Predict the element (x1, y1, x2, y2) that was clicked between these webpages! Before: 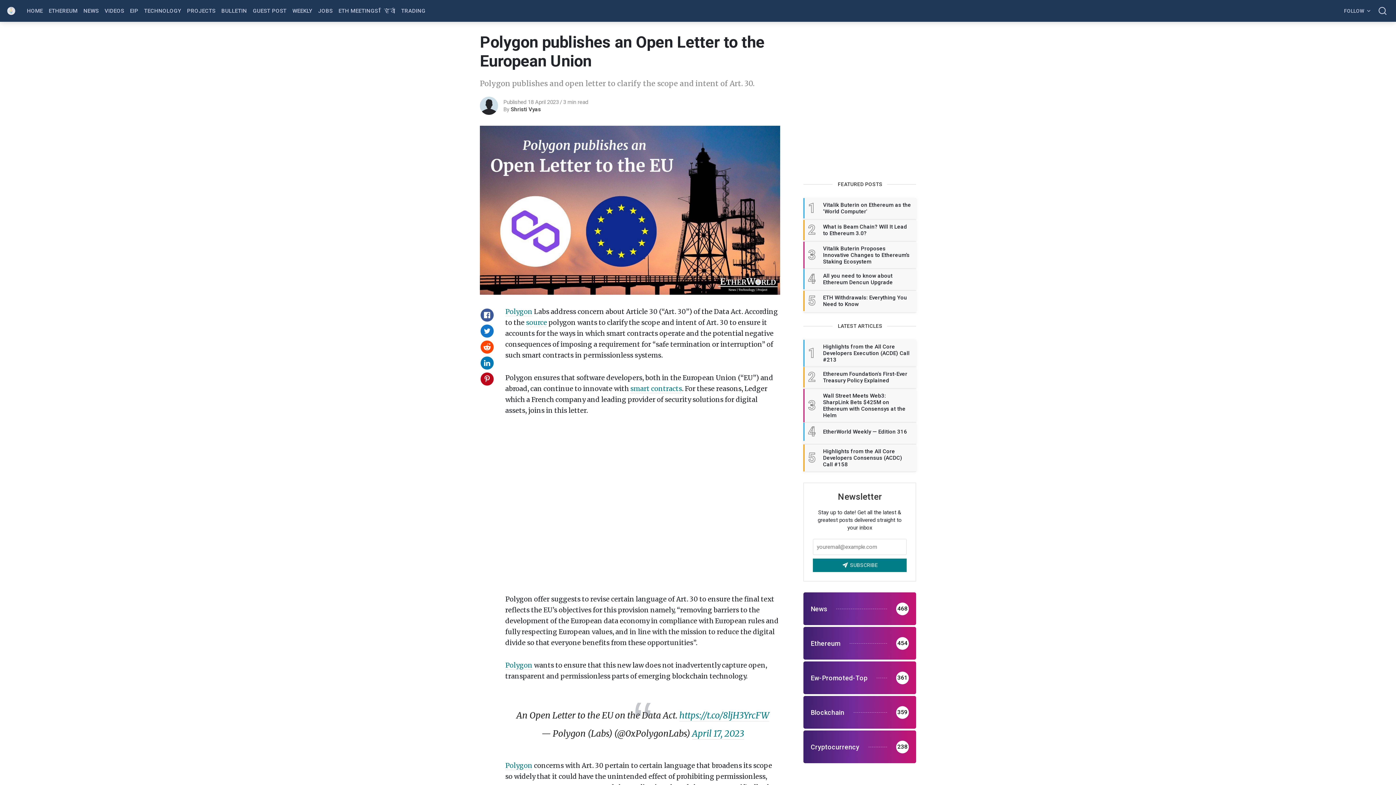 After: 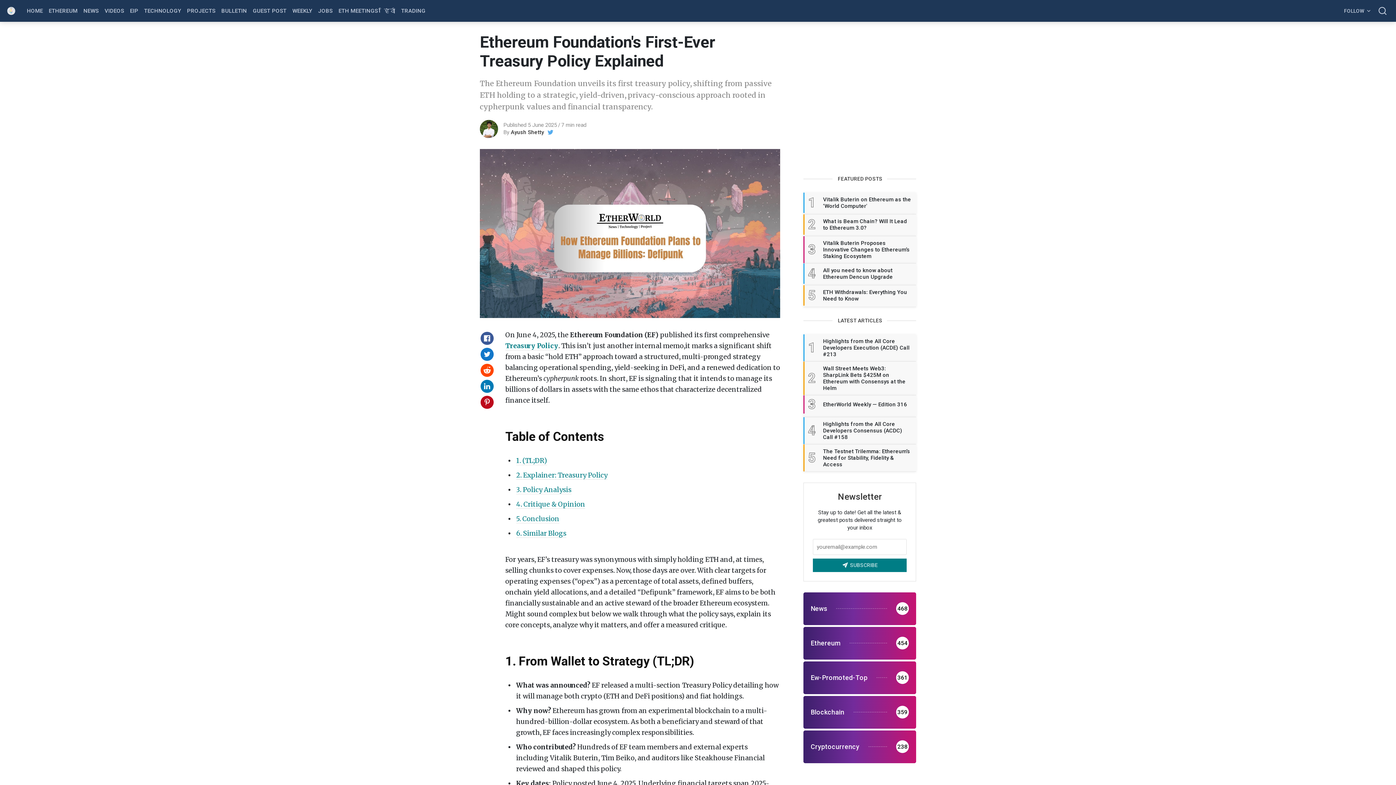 Action: label: 2
Ethereum Foundation's First-Ever Treasury Policy Explained bbox: (803, 367, 916, 387)